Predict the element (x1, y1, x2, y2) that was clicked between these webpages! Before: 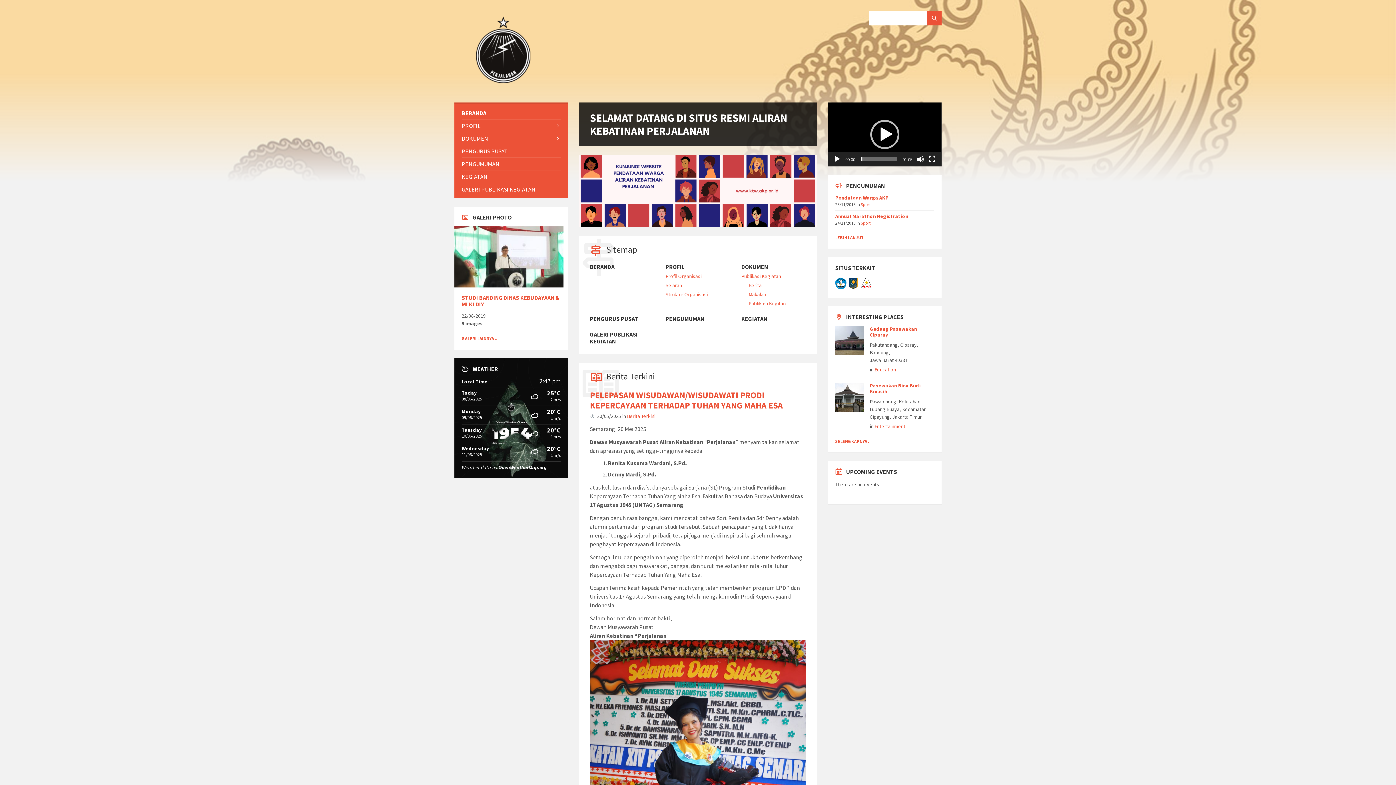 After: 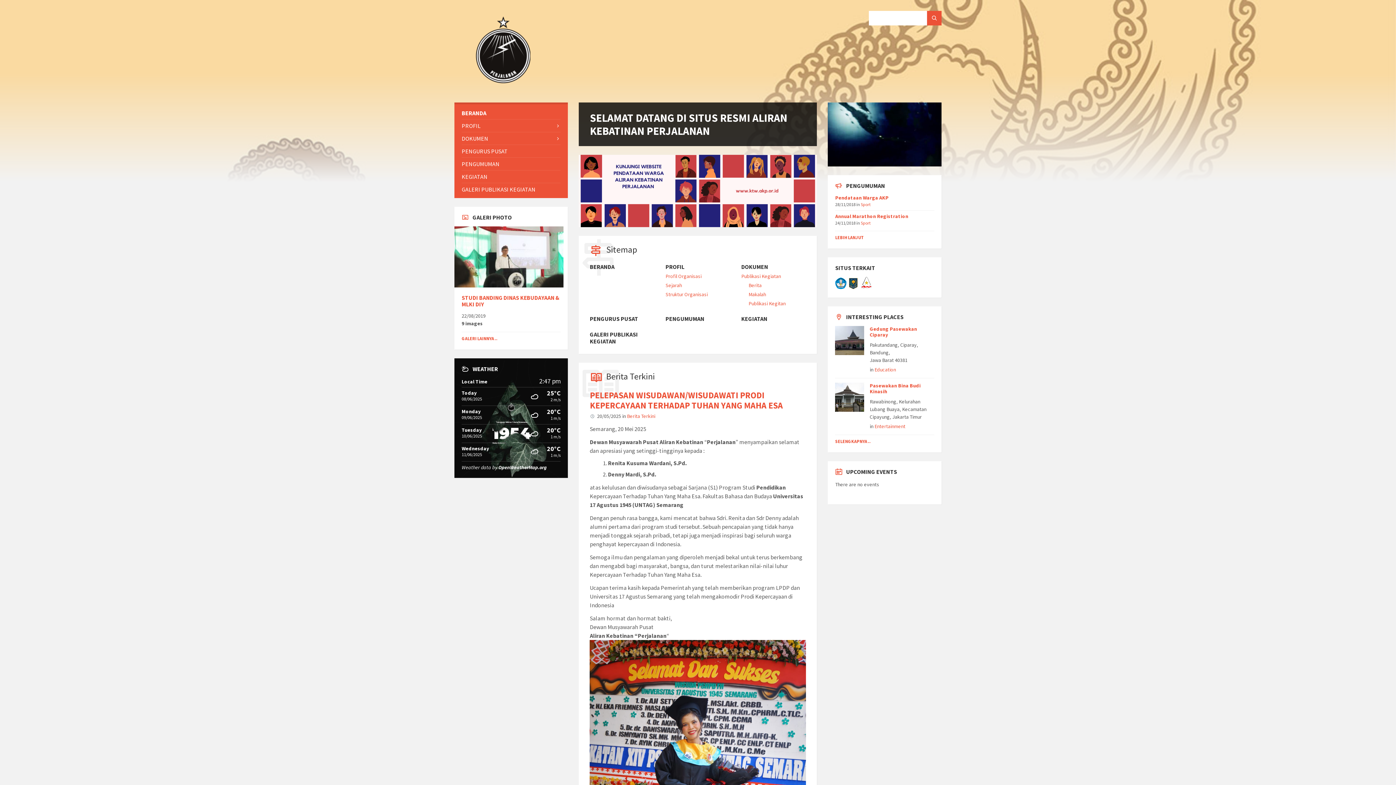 Action: bbox: (833, 155, 841, 162) label: Play